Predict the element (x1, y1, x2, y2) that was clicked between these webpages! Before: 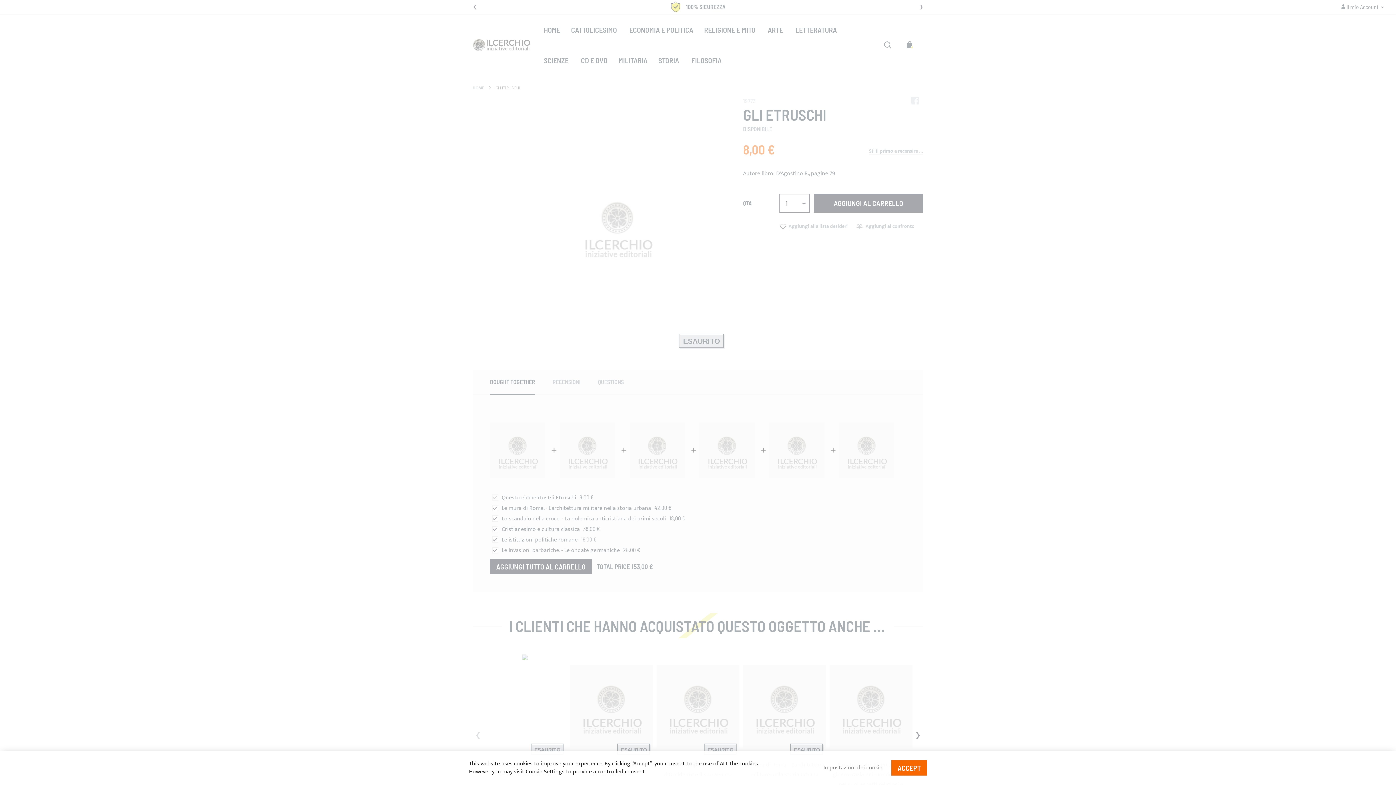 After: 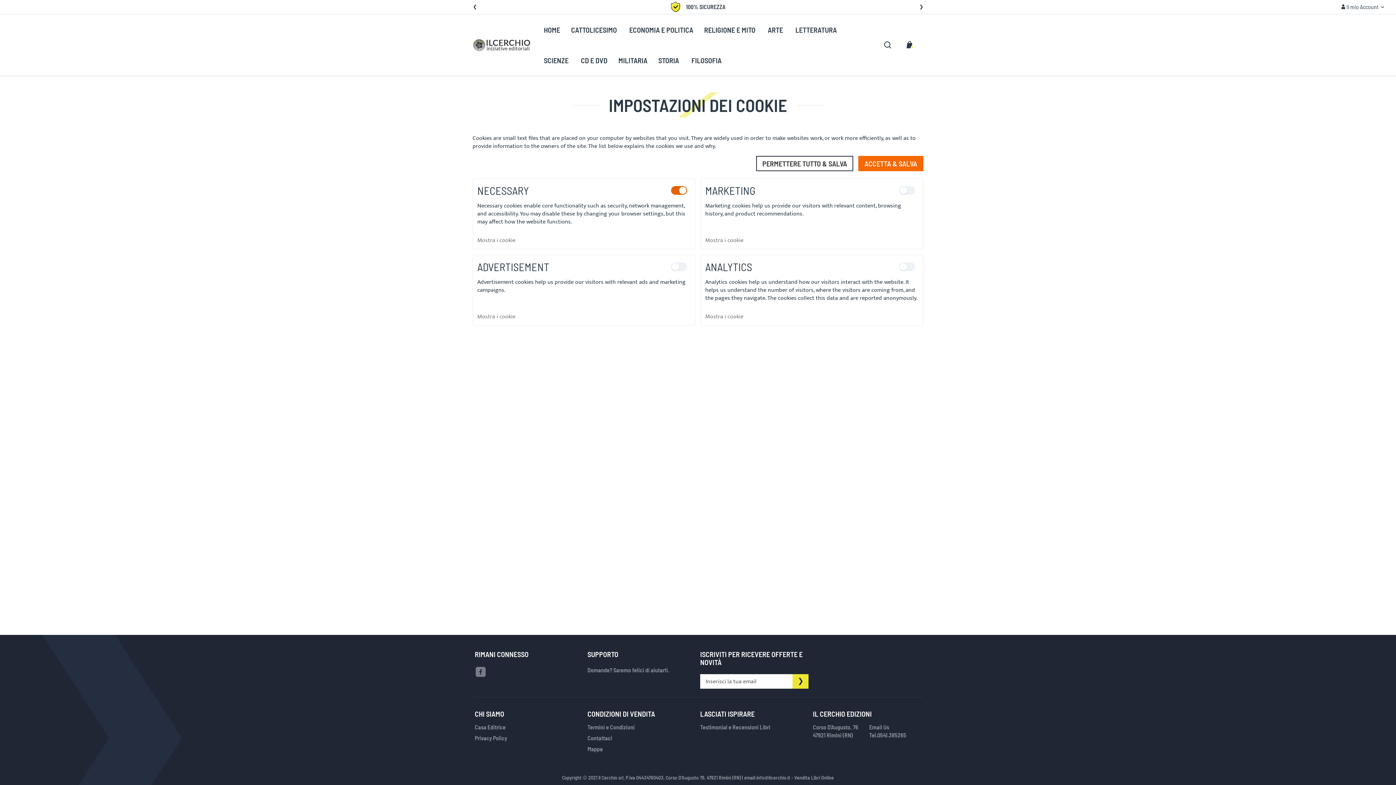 Action: label: Impostazioni dei cookie bbox: (823, 764, 882, 772)